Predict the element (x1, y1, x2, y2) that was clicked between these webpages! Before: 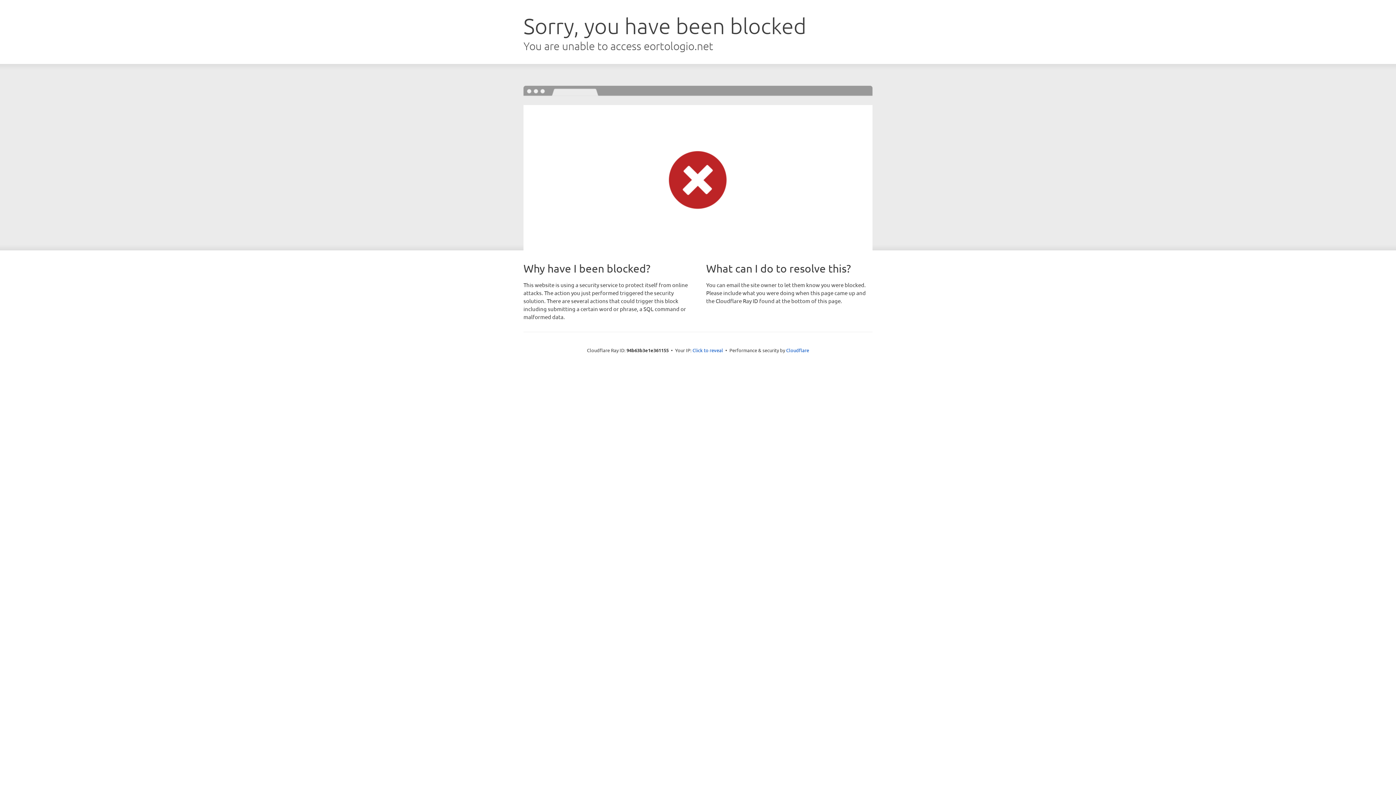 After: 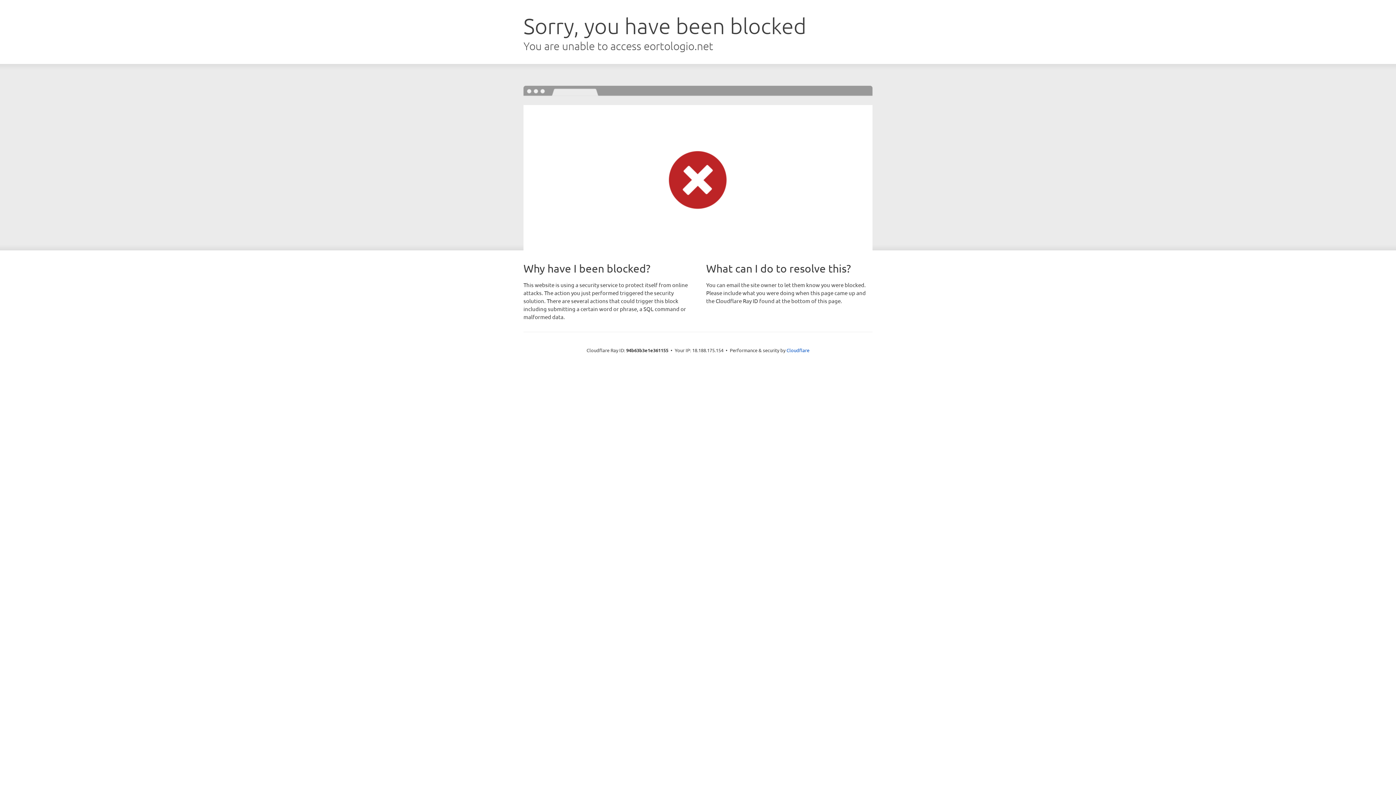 Action: label: Click to reveal bbox: (692, 346, 723, 353)